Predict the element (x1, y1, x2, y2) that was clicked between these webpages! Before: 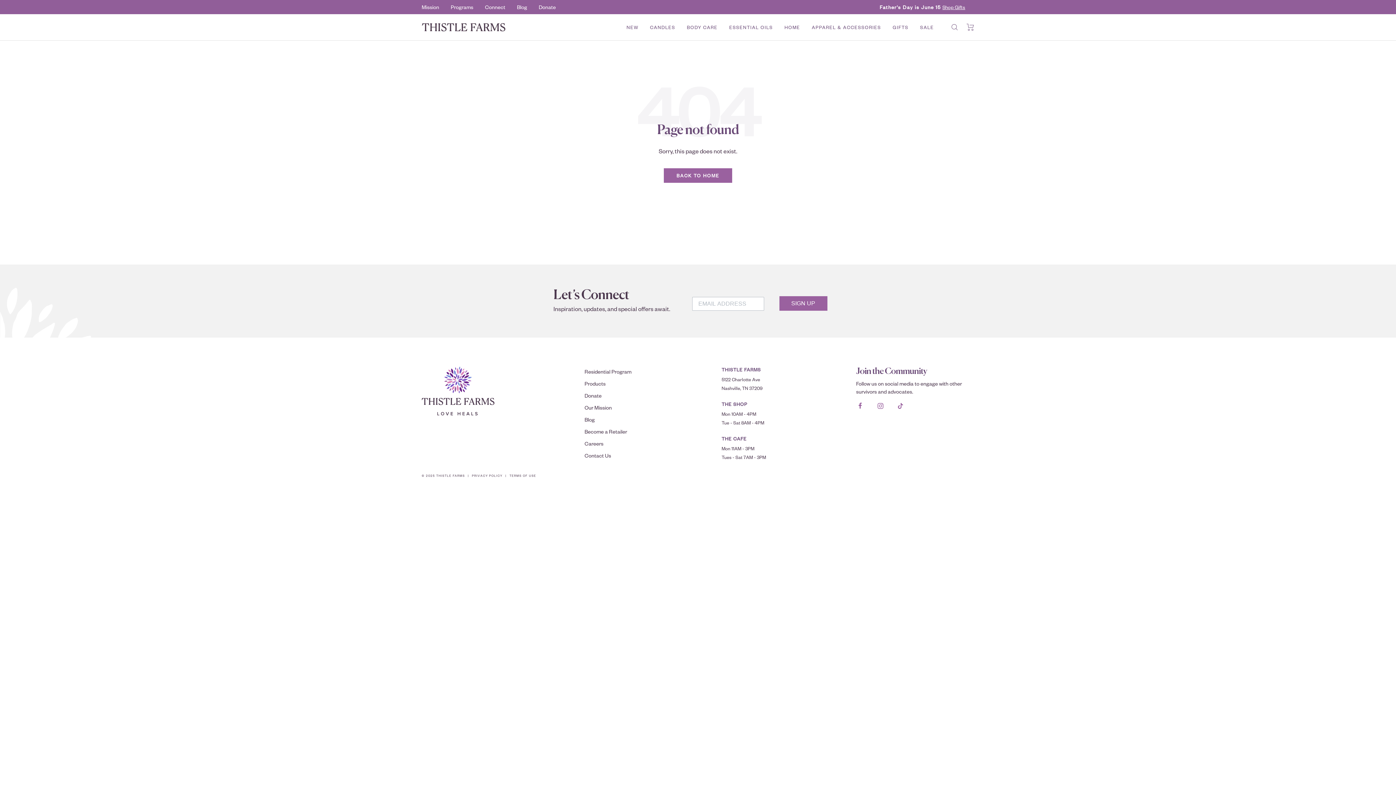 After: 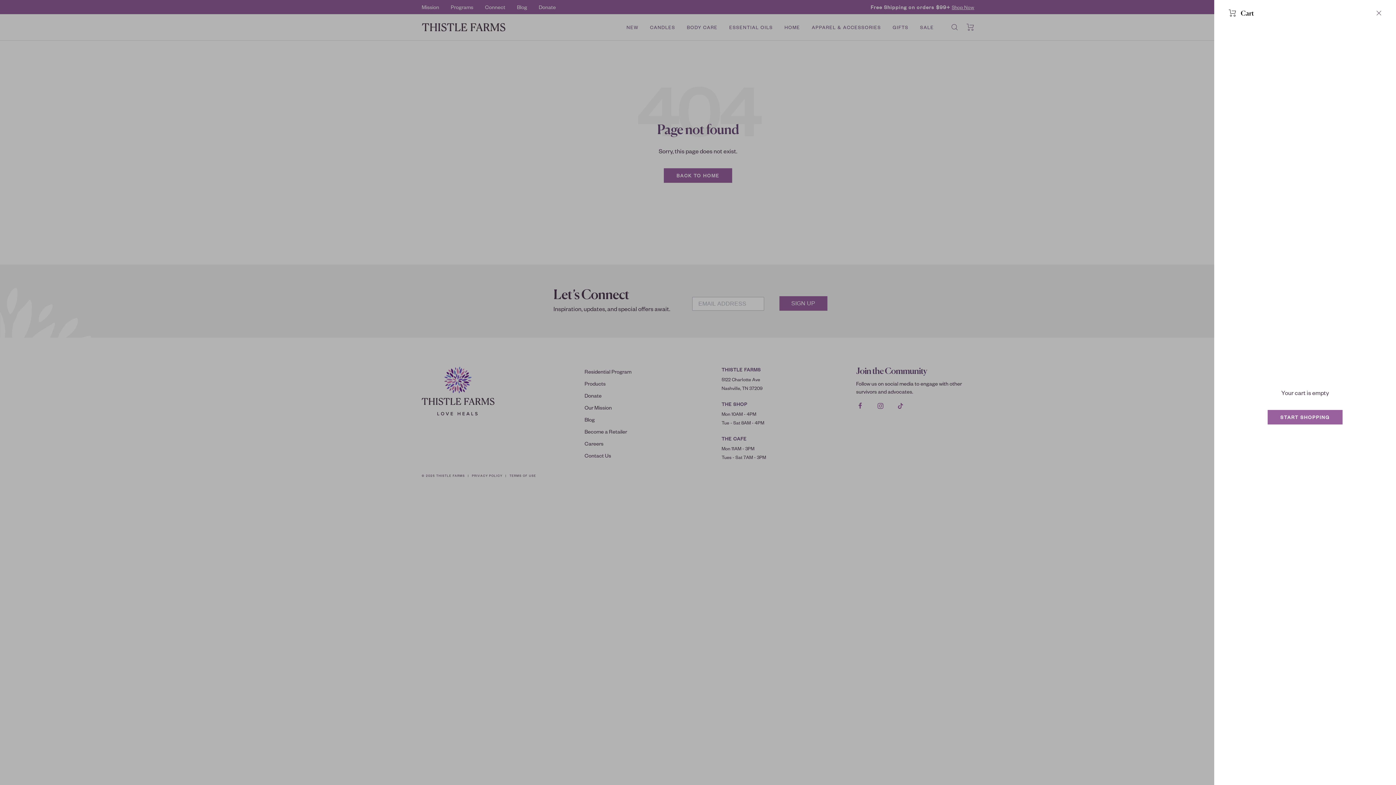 Action: bbox: (966, 23, 974, 30) label: Cart